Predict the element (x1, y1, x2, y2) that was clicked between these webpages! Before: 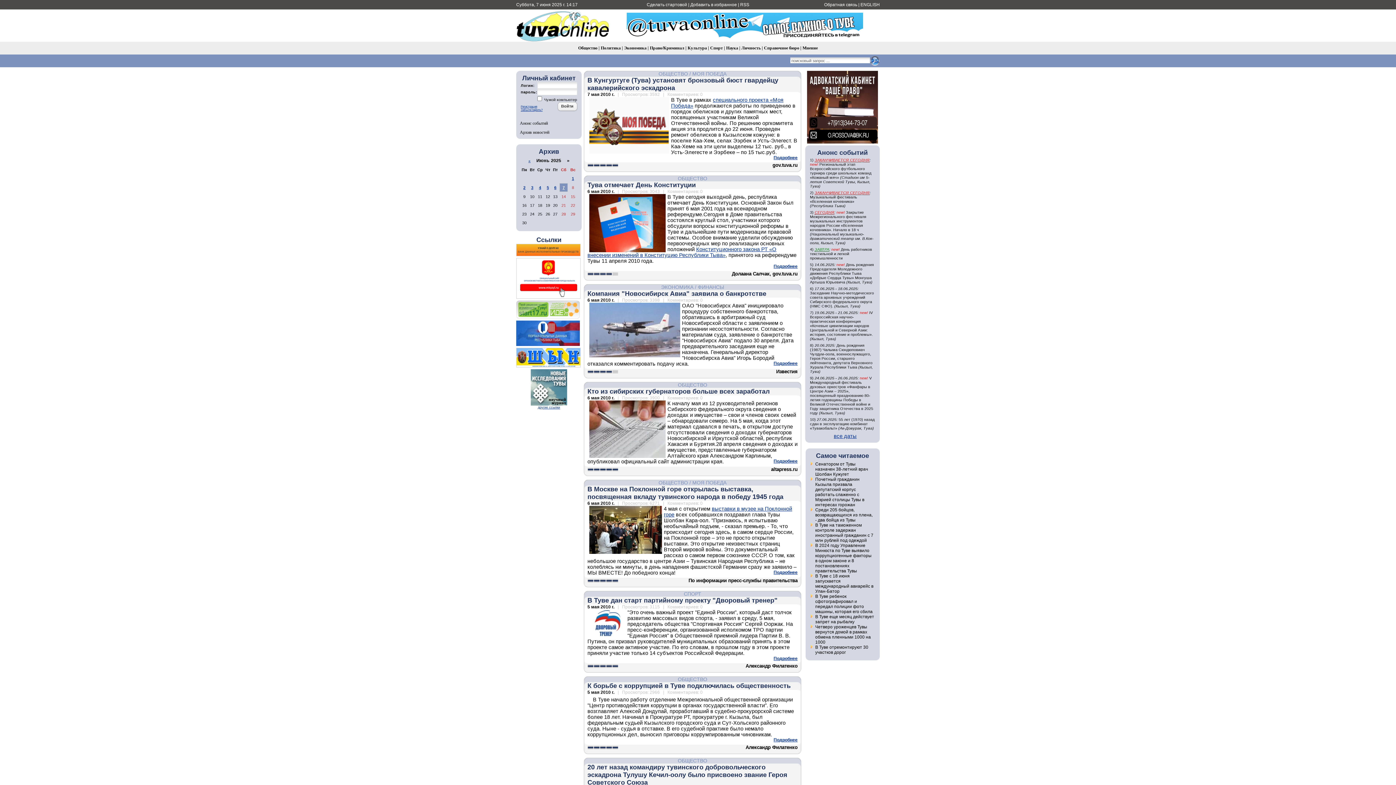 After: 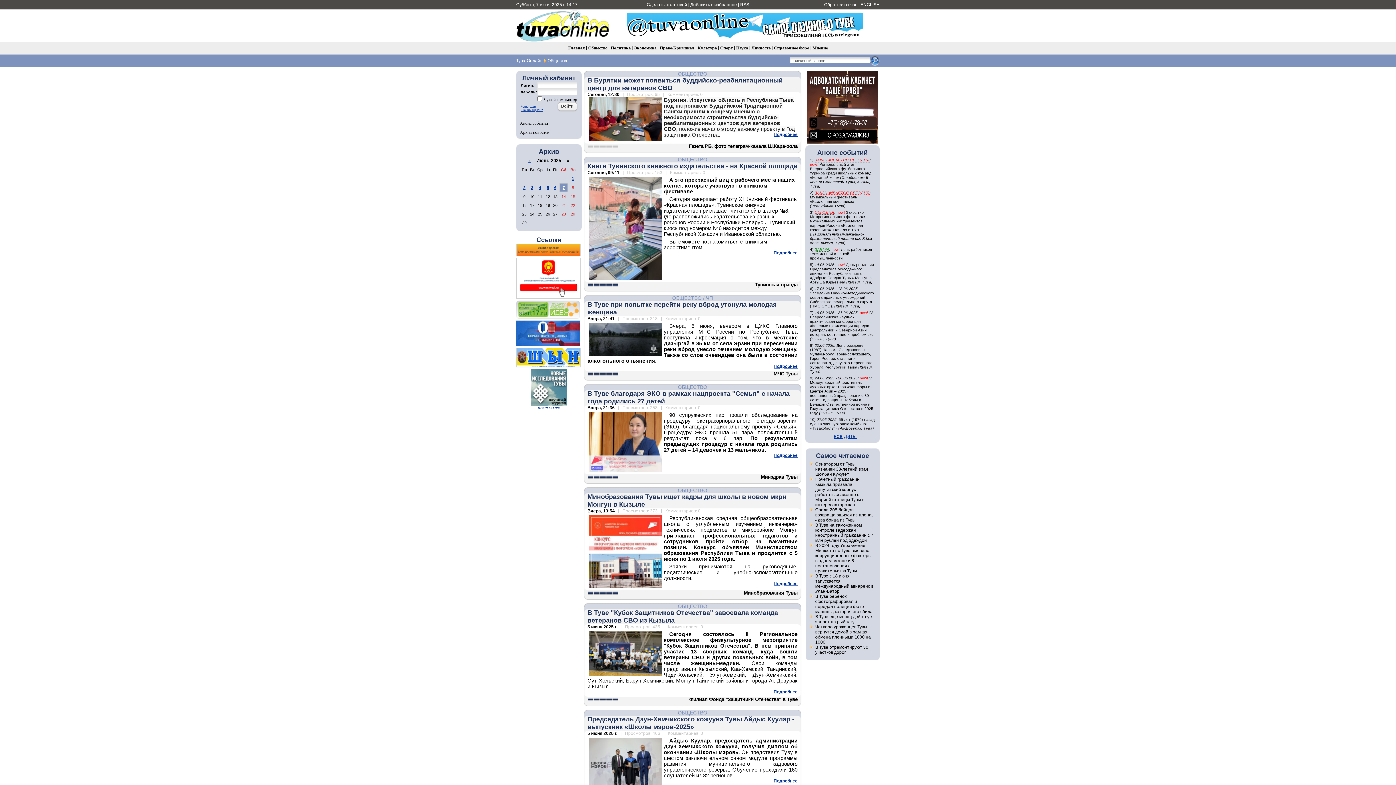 Action: label: ОБЩЕСТВО bbox: (658, 70, 688, 76)